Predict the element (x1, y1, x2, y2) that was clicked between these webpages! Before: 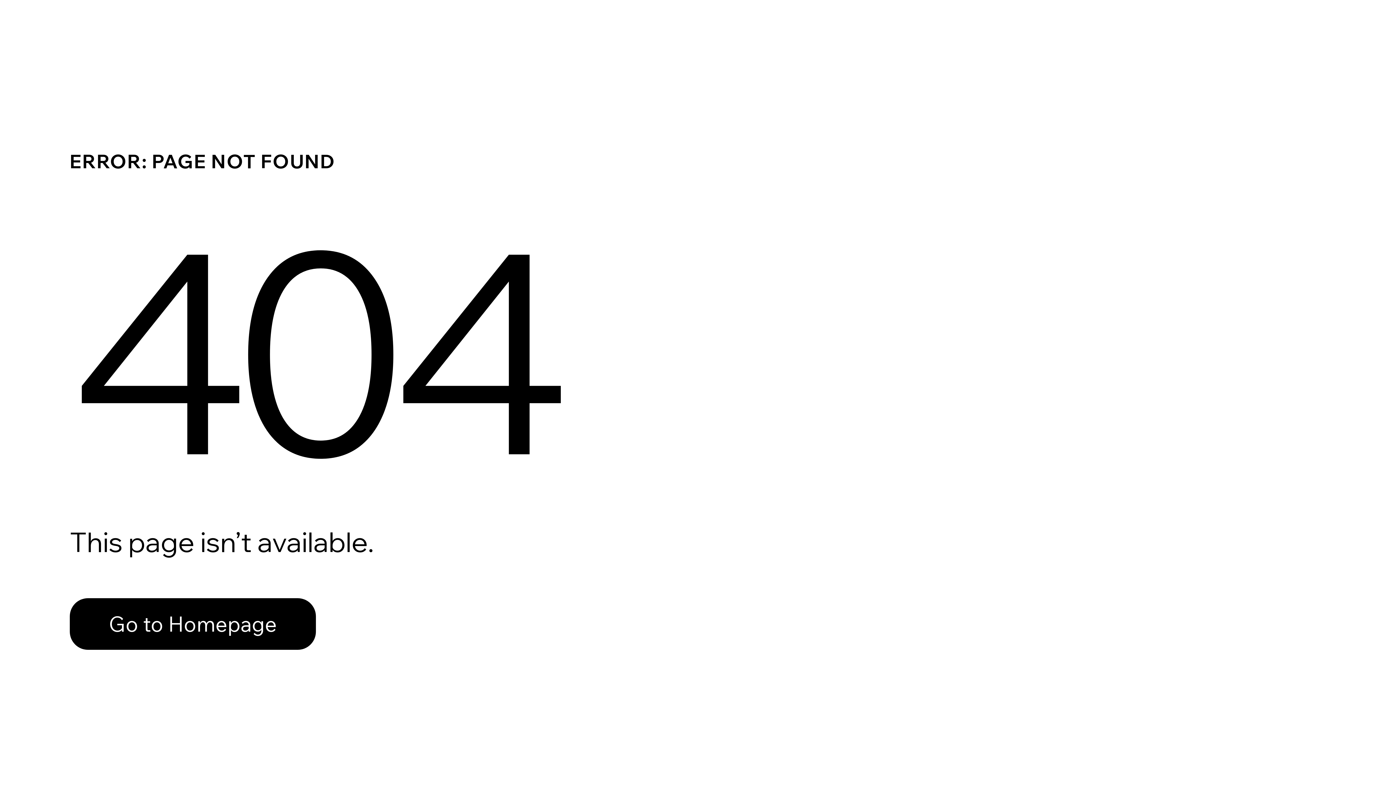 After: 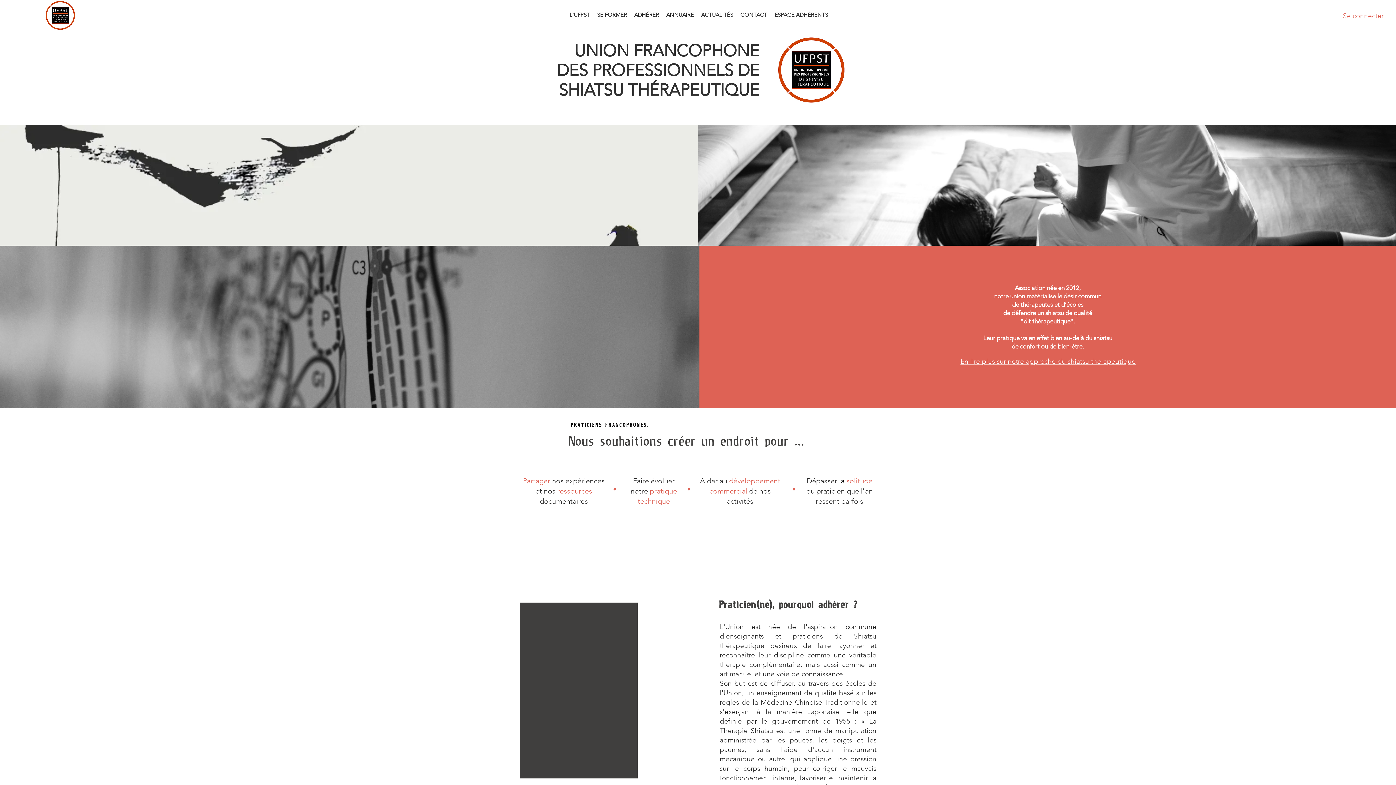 Action: bbox: (69, 582, 768, 659) label: Go to Homepage